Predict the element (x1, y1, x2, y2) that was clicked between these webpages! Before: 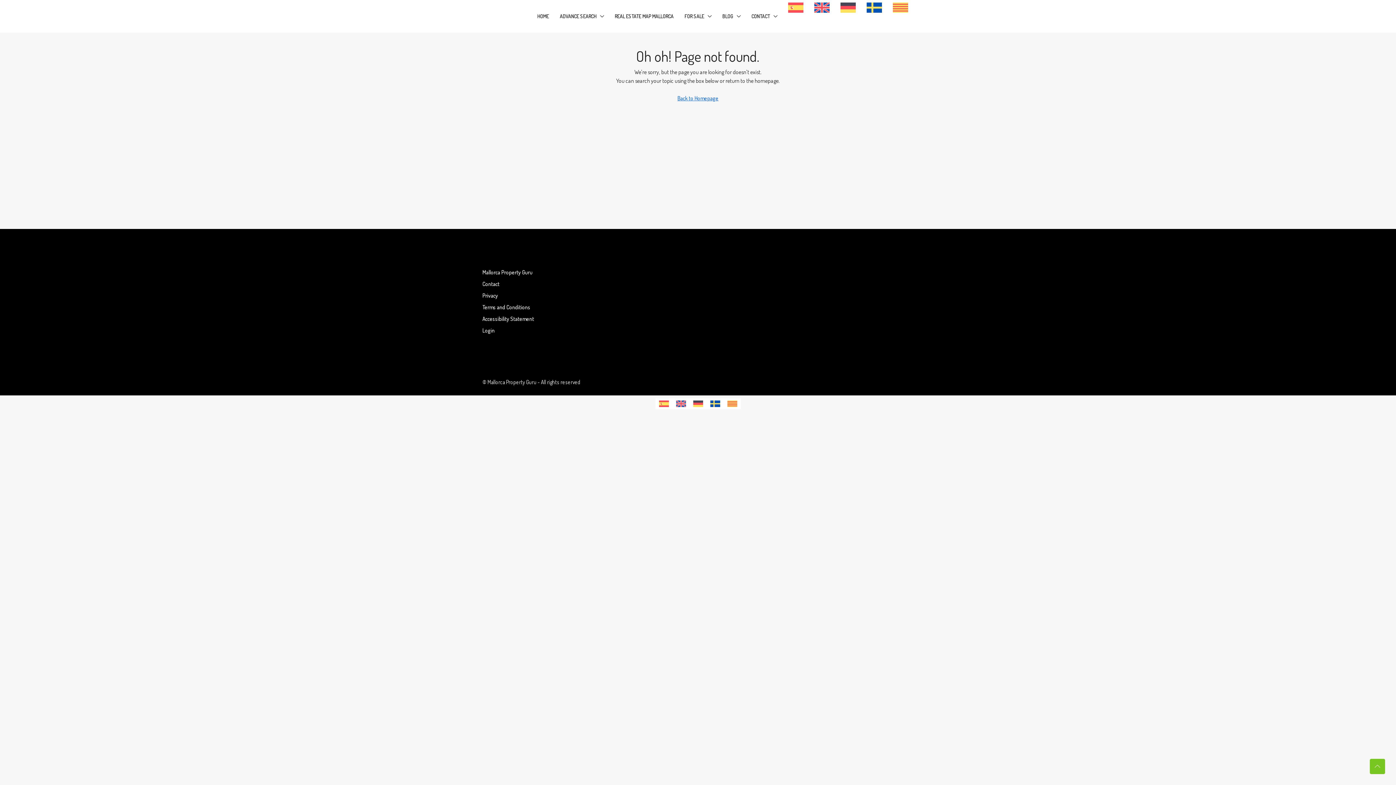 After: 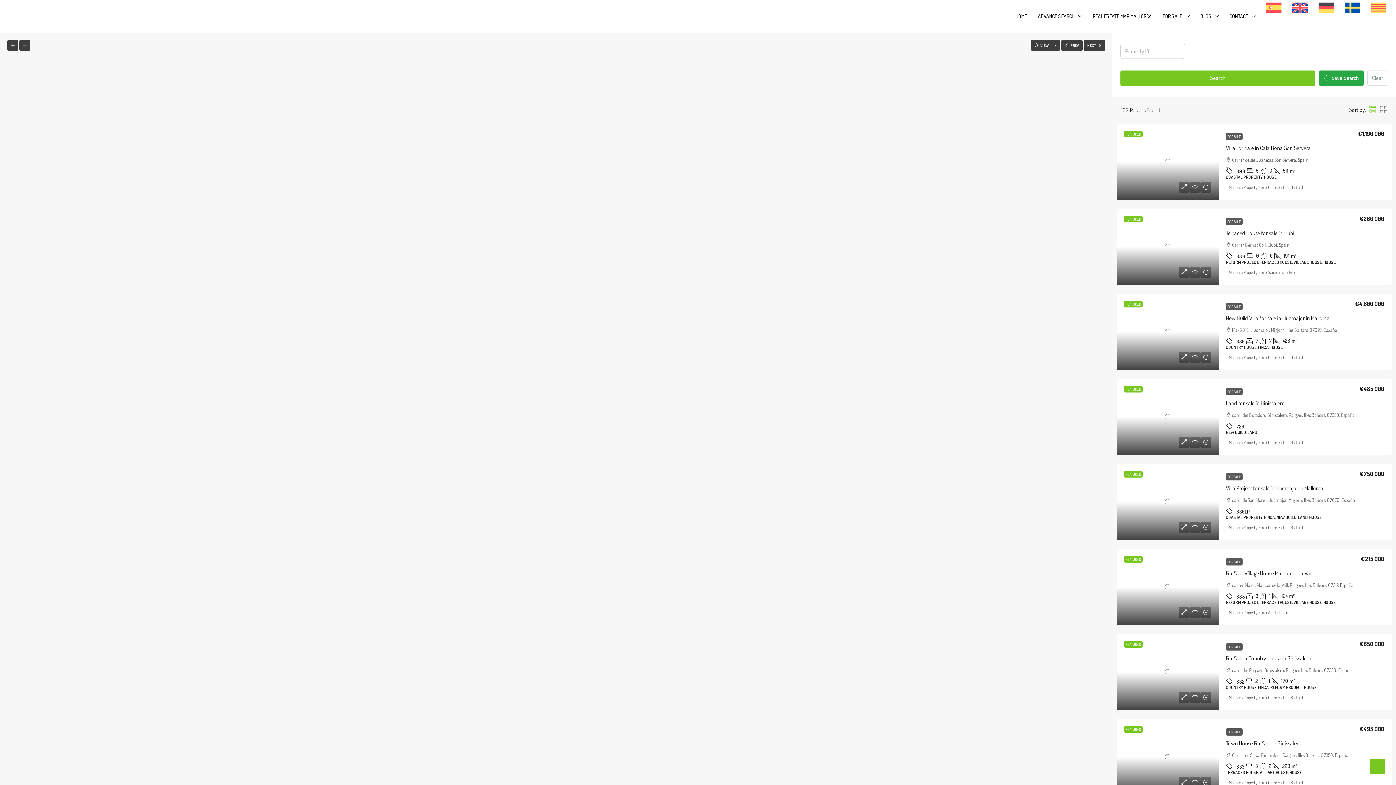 Action: label: REAL ESTATE MAP MALLORCA bbox: (609, 0, 679, 32)